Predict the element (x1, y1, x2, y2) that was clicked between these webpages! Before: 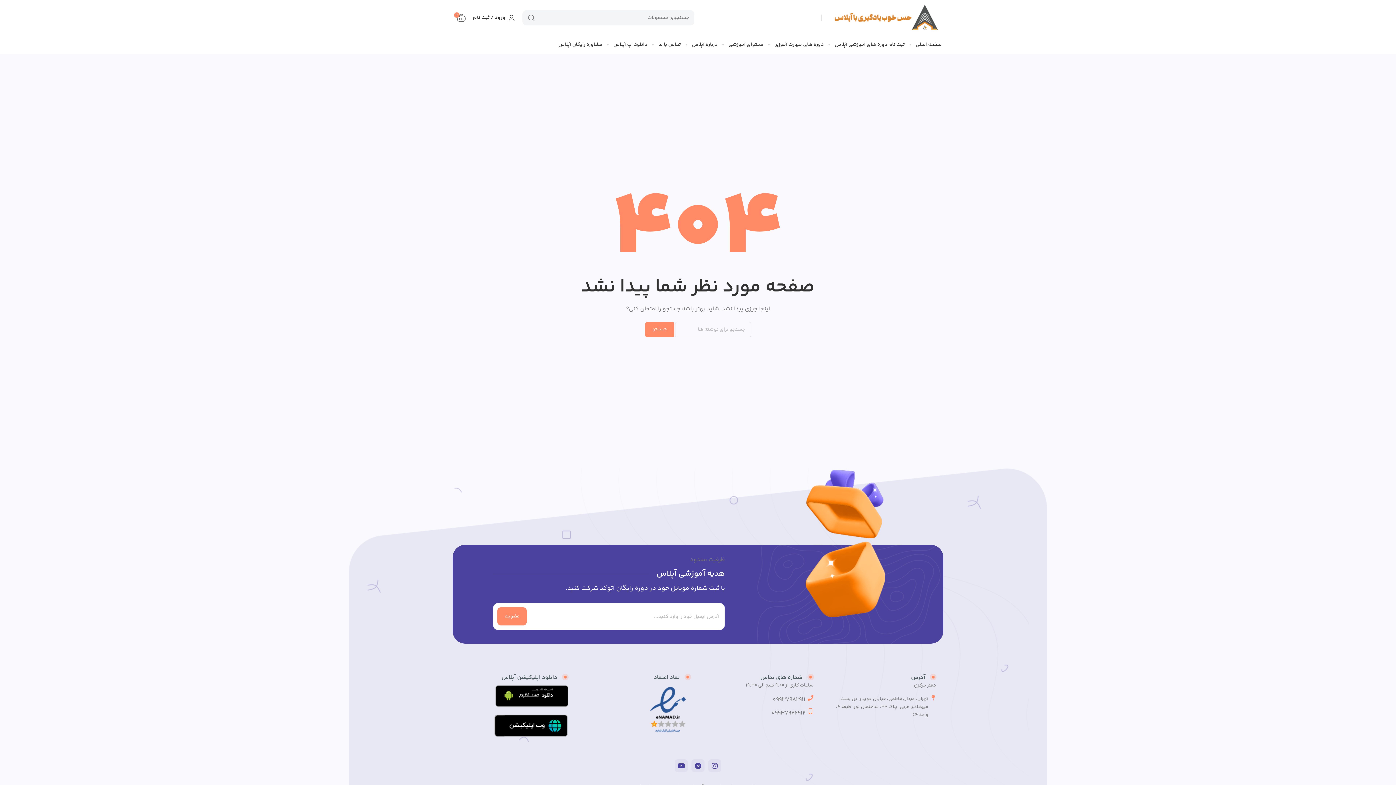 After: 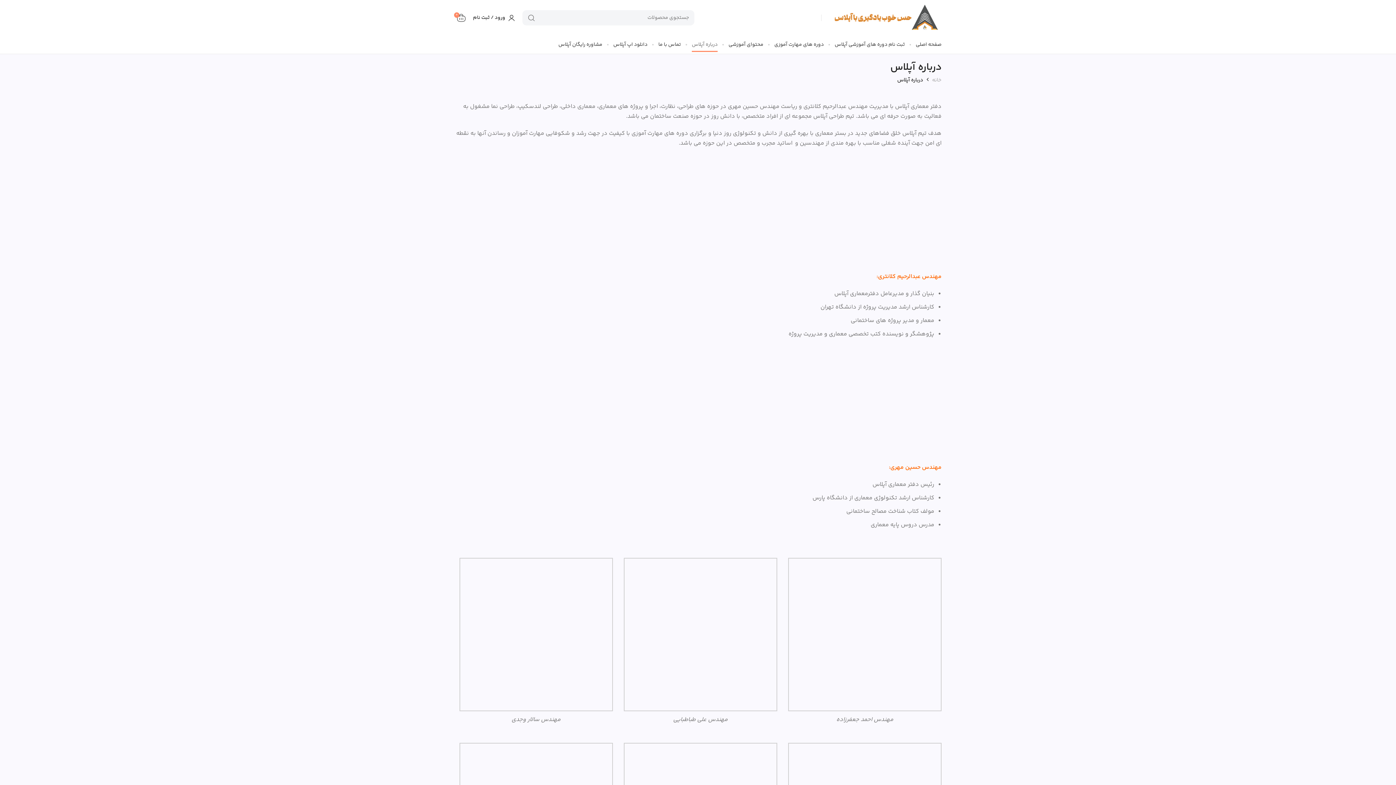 Action: label: درباره آپلاس bbox: (686, 37, 723, 52)